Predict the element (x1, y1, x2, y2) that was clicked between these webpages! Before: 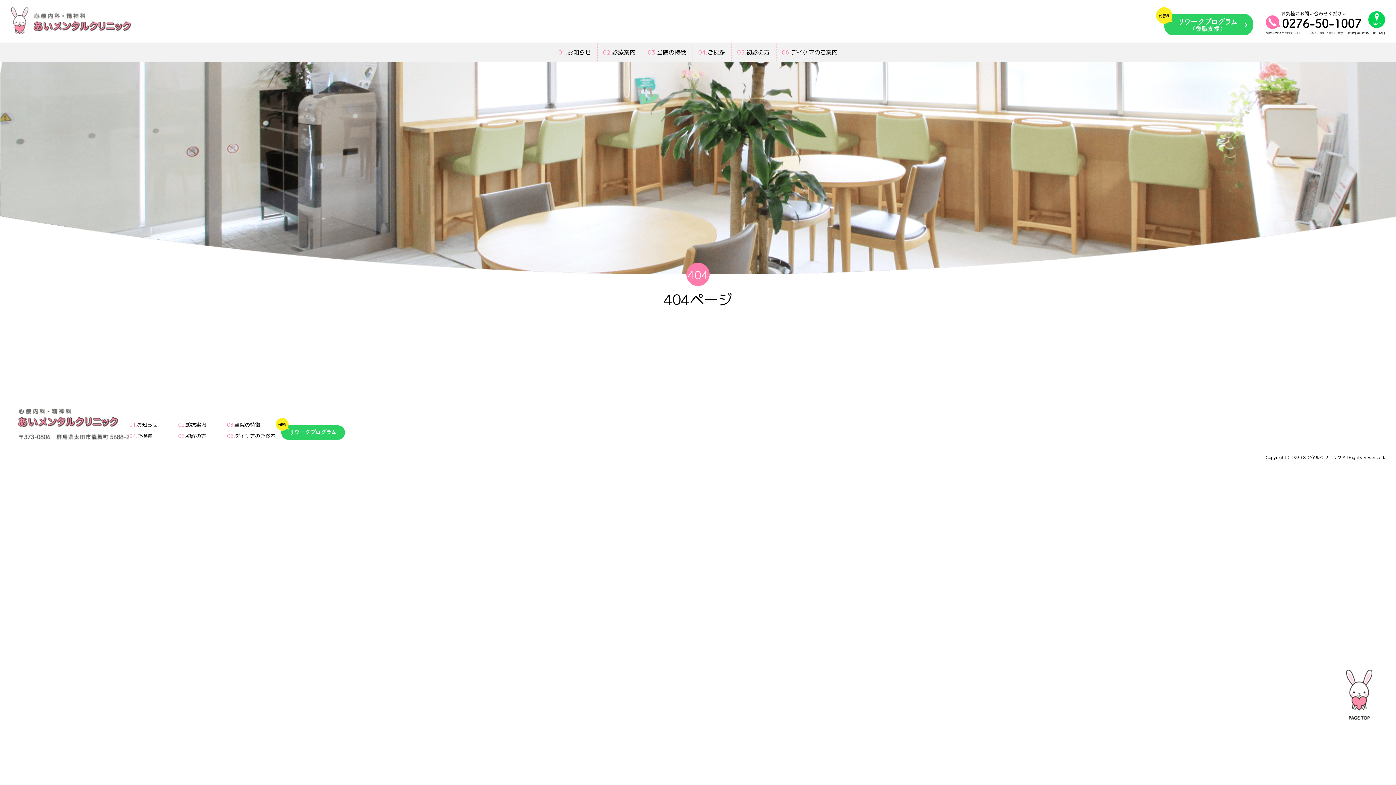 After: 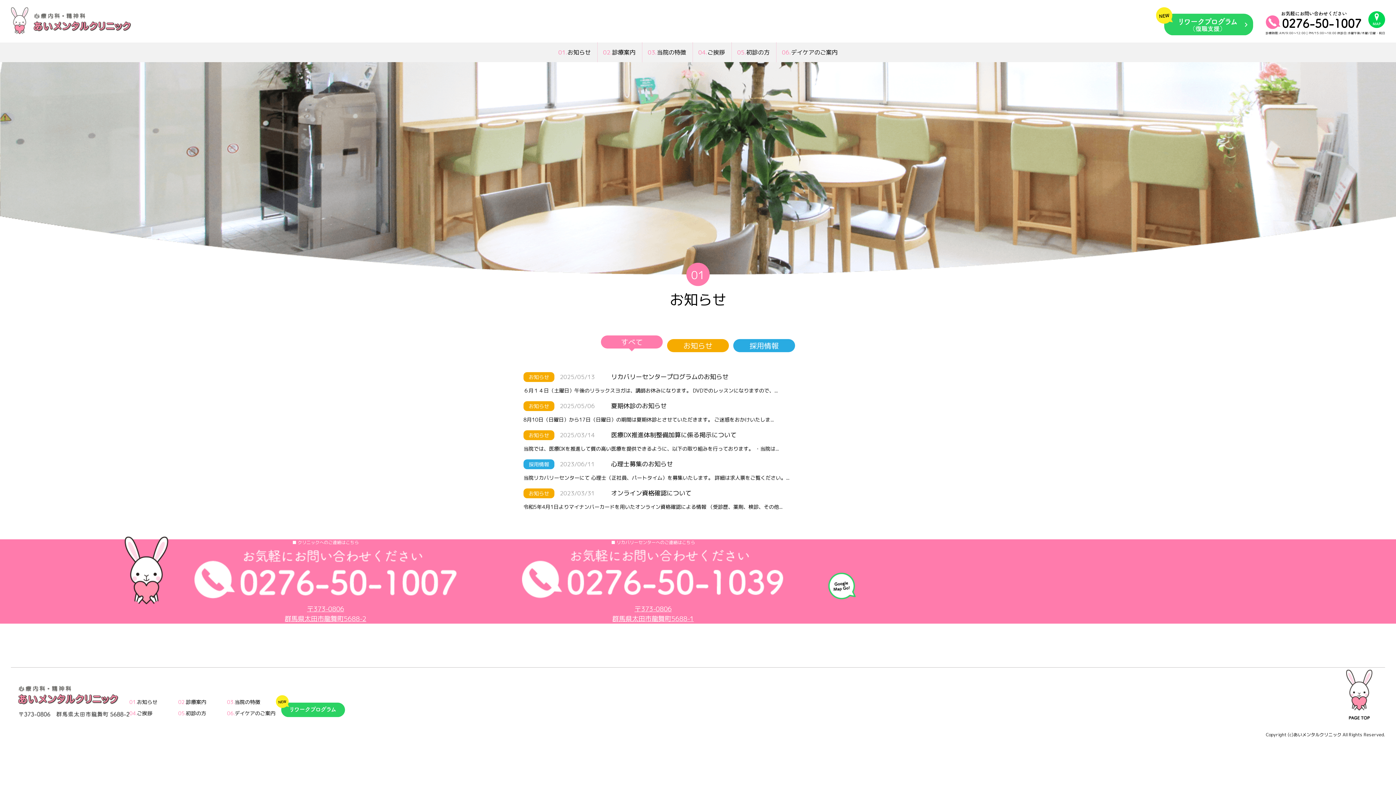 Action: bbox: (553, 42, 596, 62) label: 01.お知らせ